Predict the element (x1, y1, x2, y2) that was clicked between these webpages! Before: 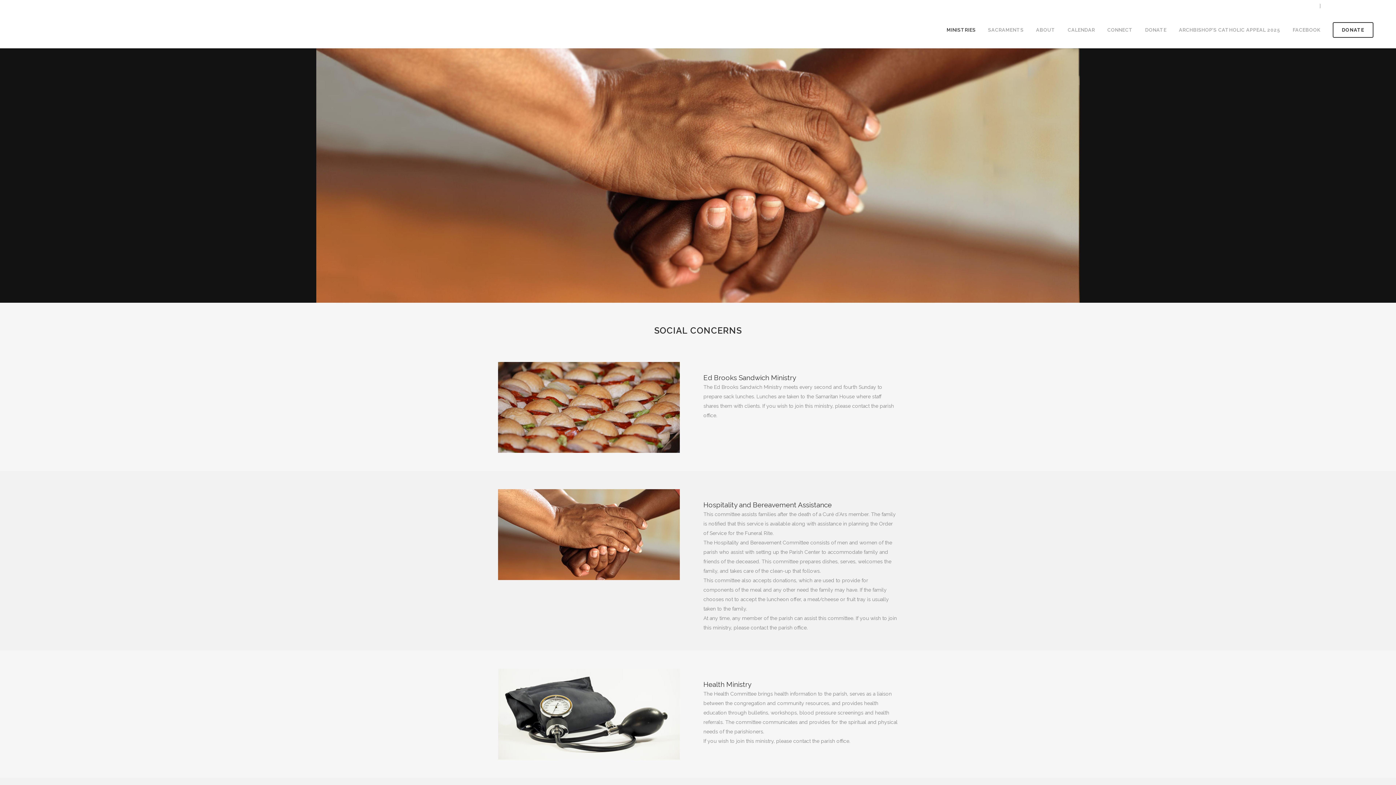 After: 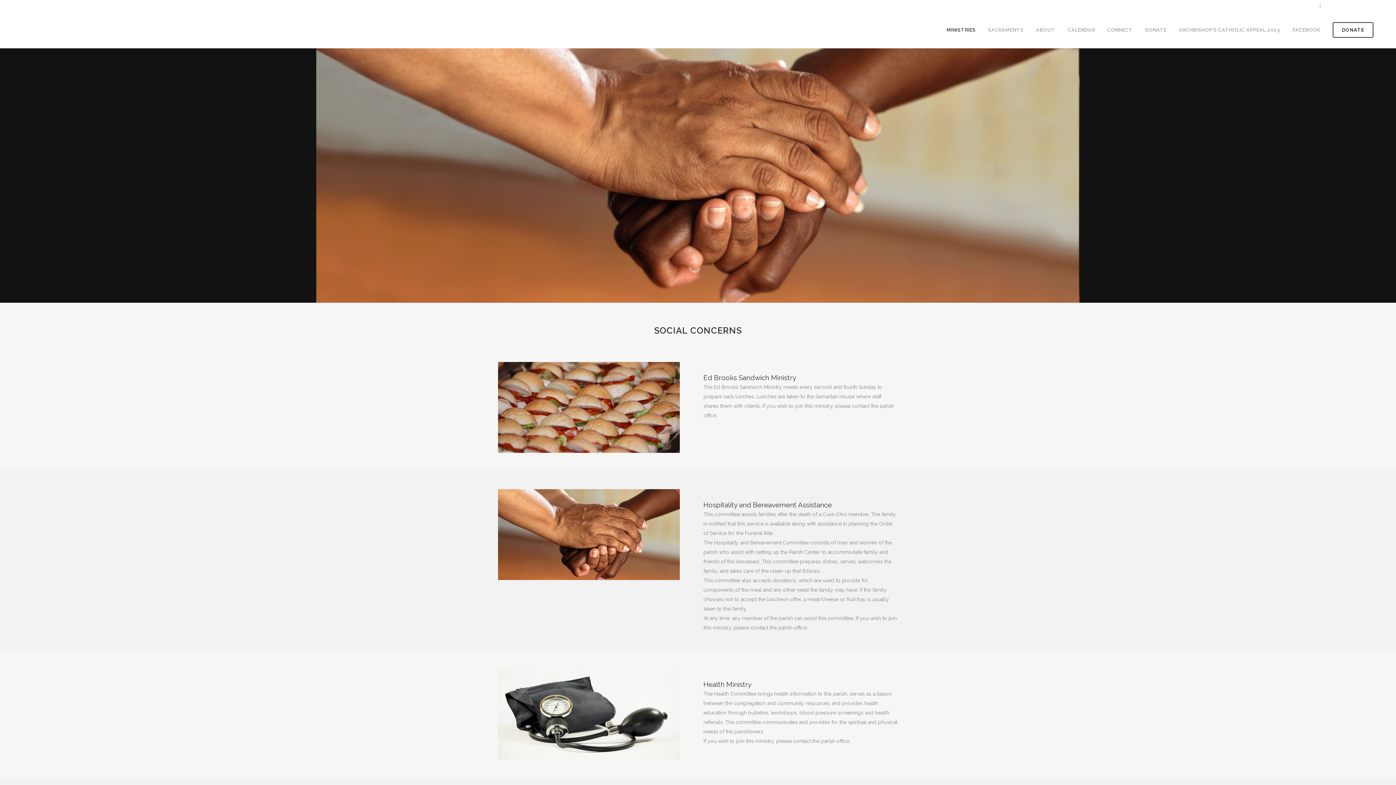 Action: bbox: (1322, 3, 1396, 8) label: curedarschurchoffice@gmail.com